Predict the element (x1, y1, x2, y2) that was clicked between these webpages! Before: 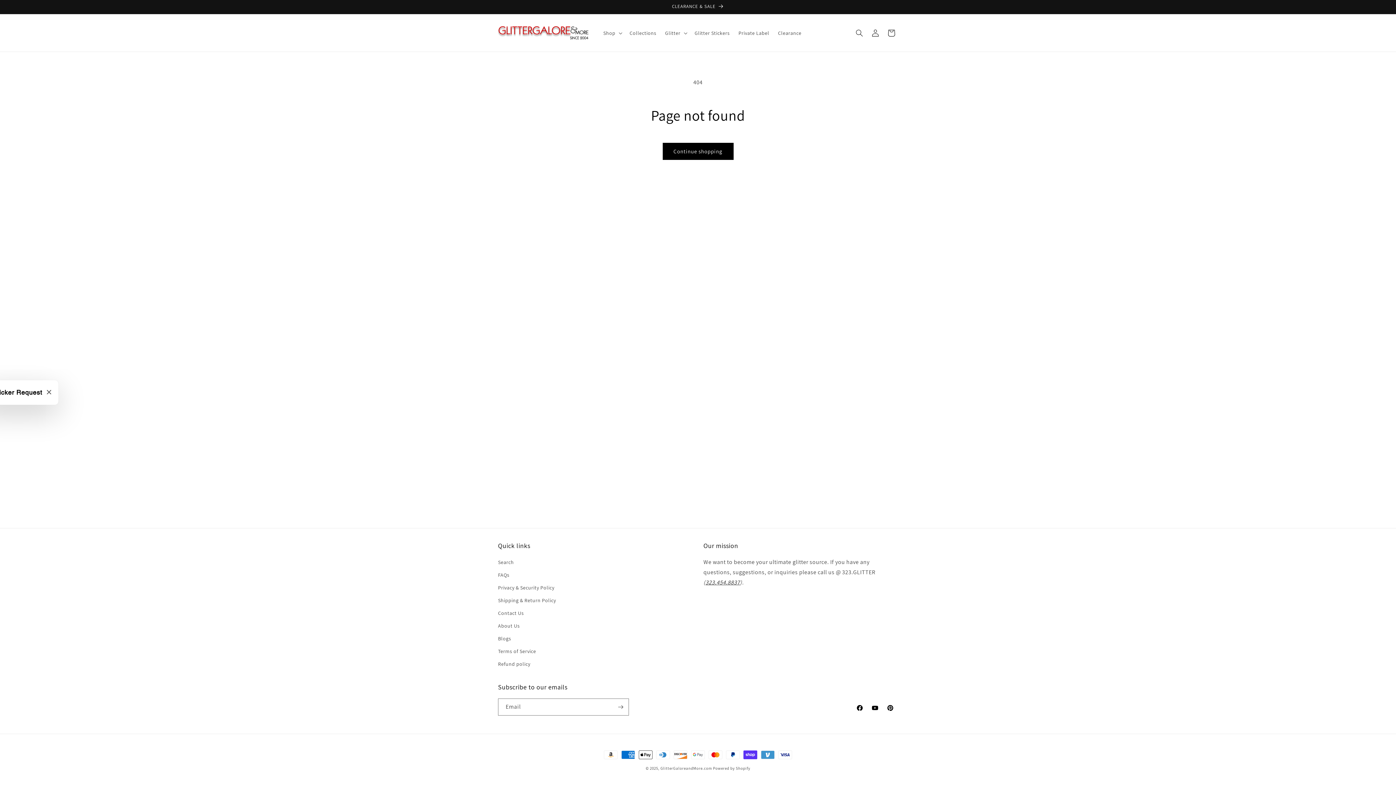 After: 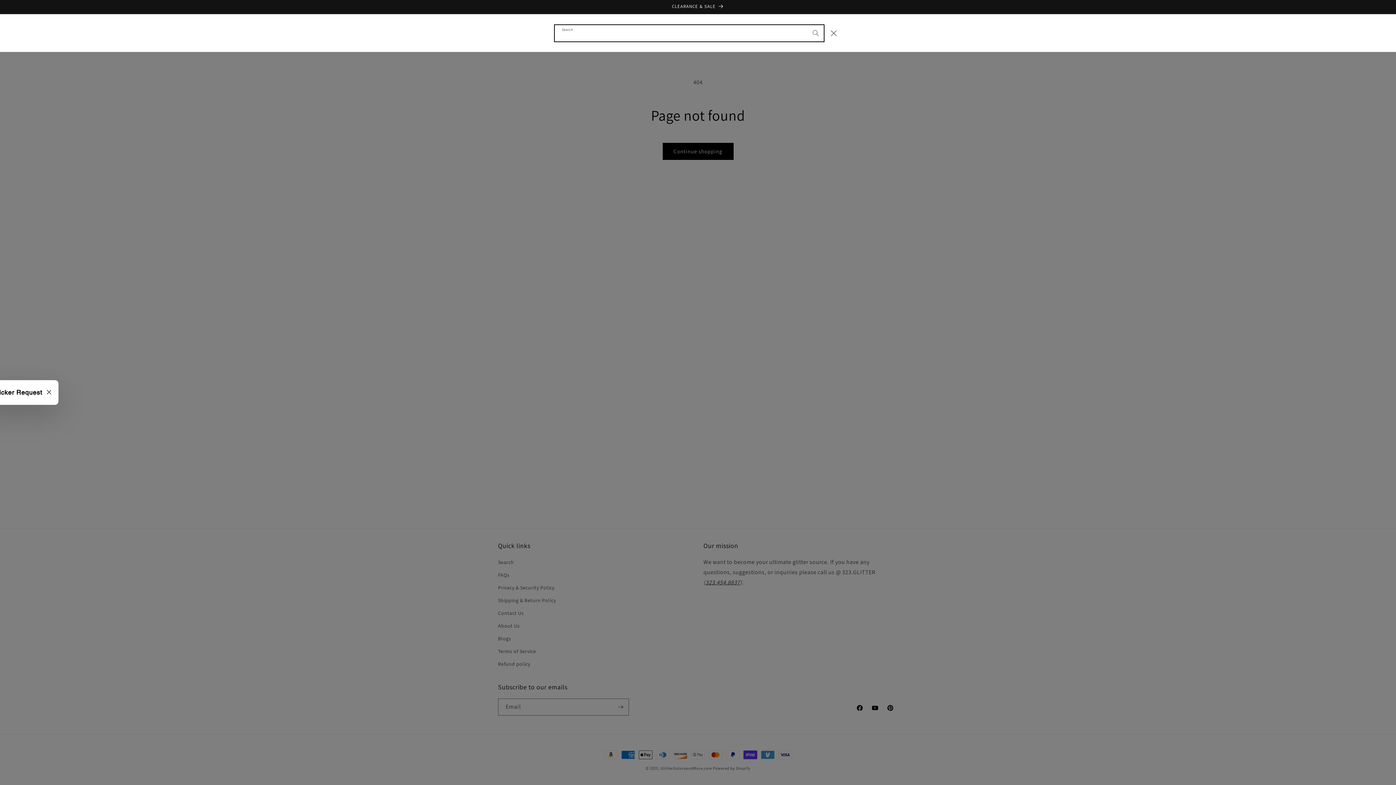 Action: label: Search bbox: (851, 24, 867, 40)